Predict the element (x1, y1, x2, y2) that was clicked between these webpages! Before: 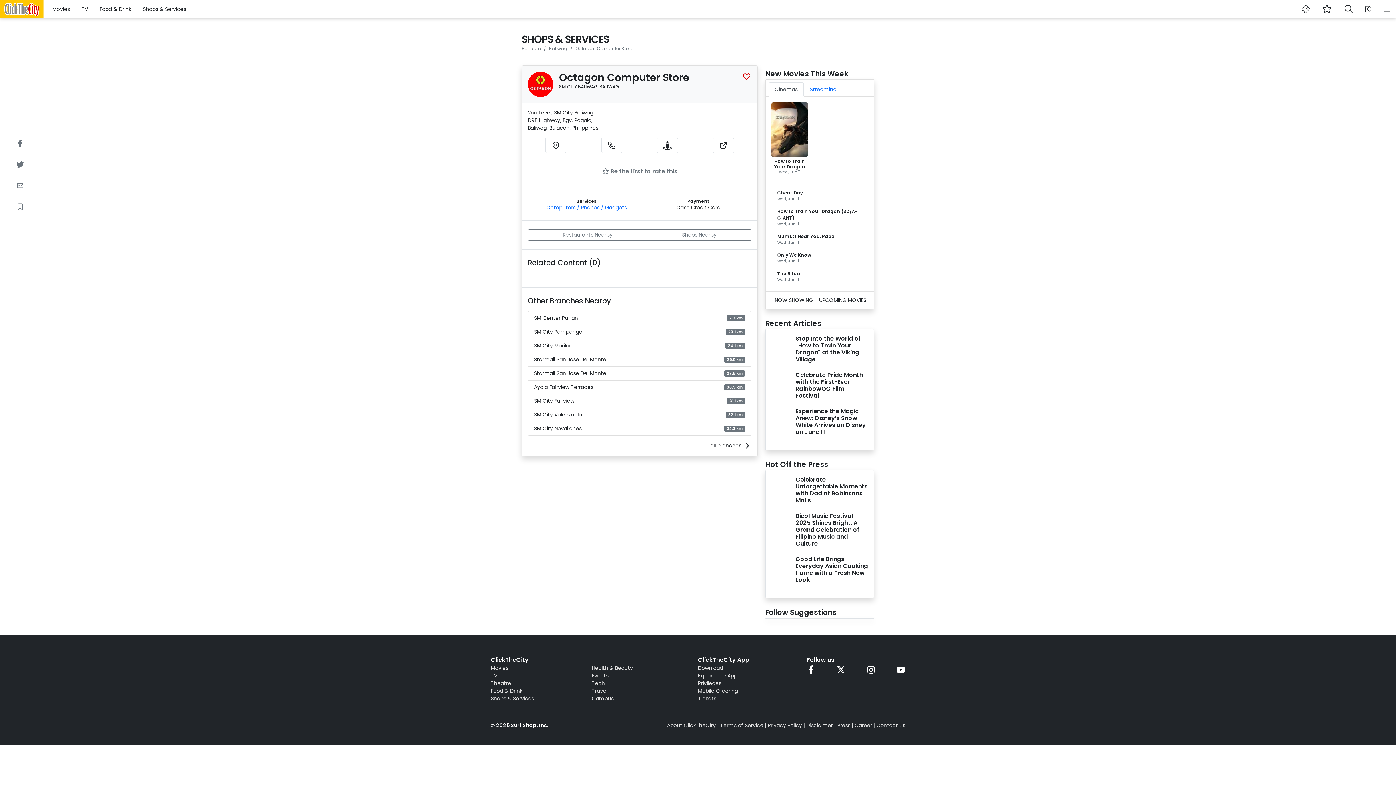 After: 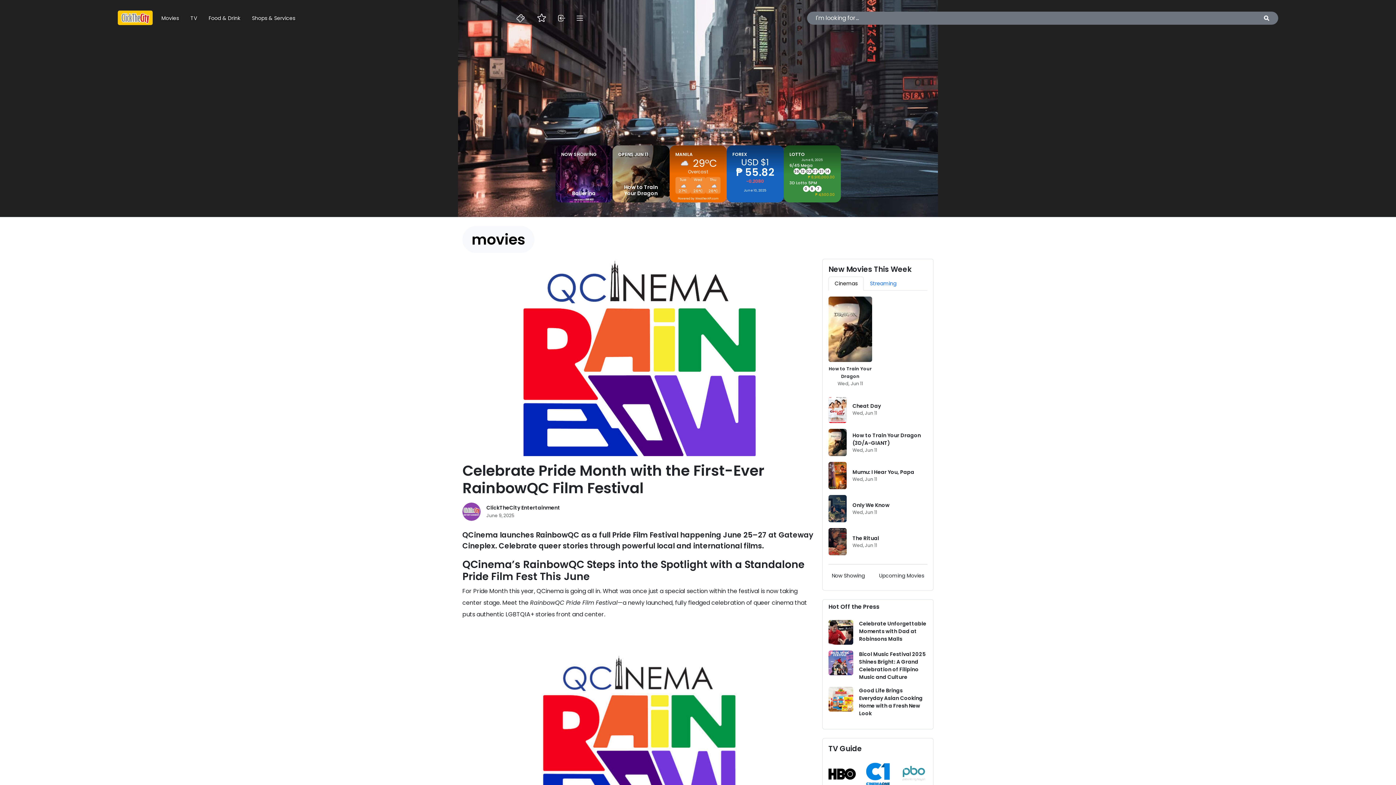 Action: label: Celebrate Pride Month with the First-Ever RainbowQC Film Festival bbox: (771, 371, 868, 402)